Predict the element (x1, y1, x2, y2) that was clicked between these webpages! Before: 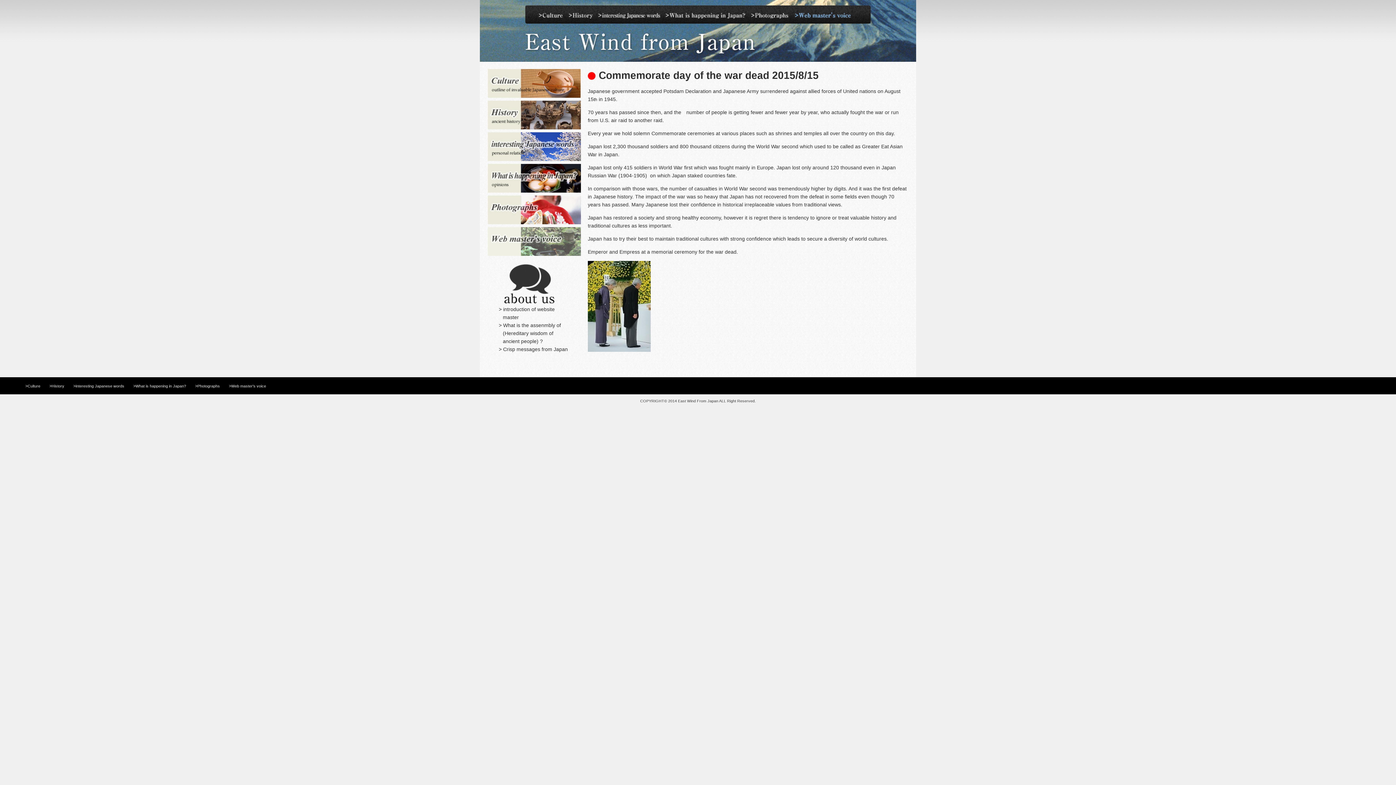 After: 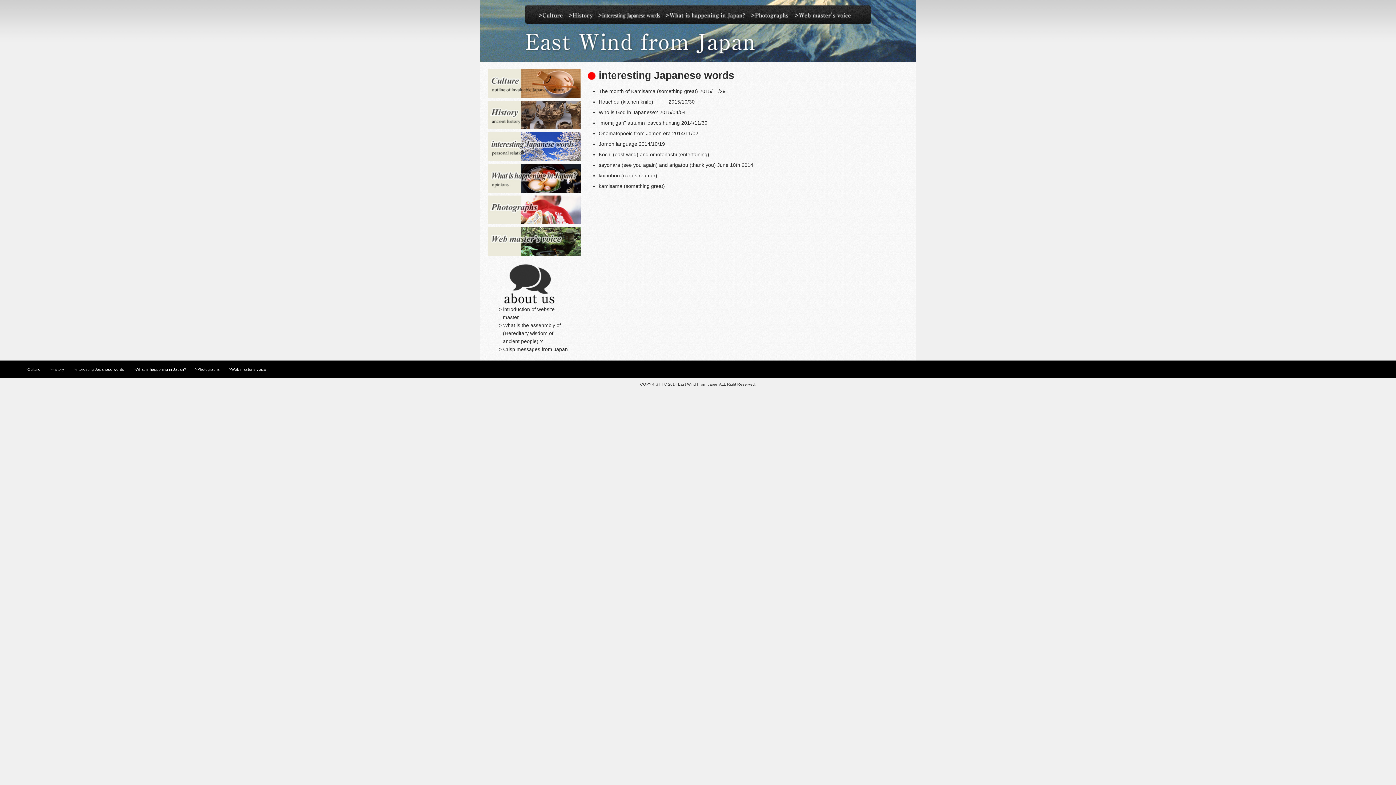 Action: bbox: (73, 383, 124, 388) label: >interesting Japanese words